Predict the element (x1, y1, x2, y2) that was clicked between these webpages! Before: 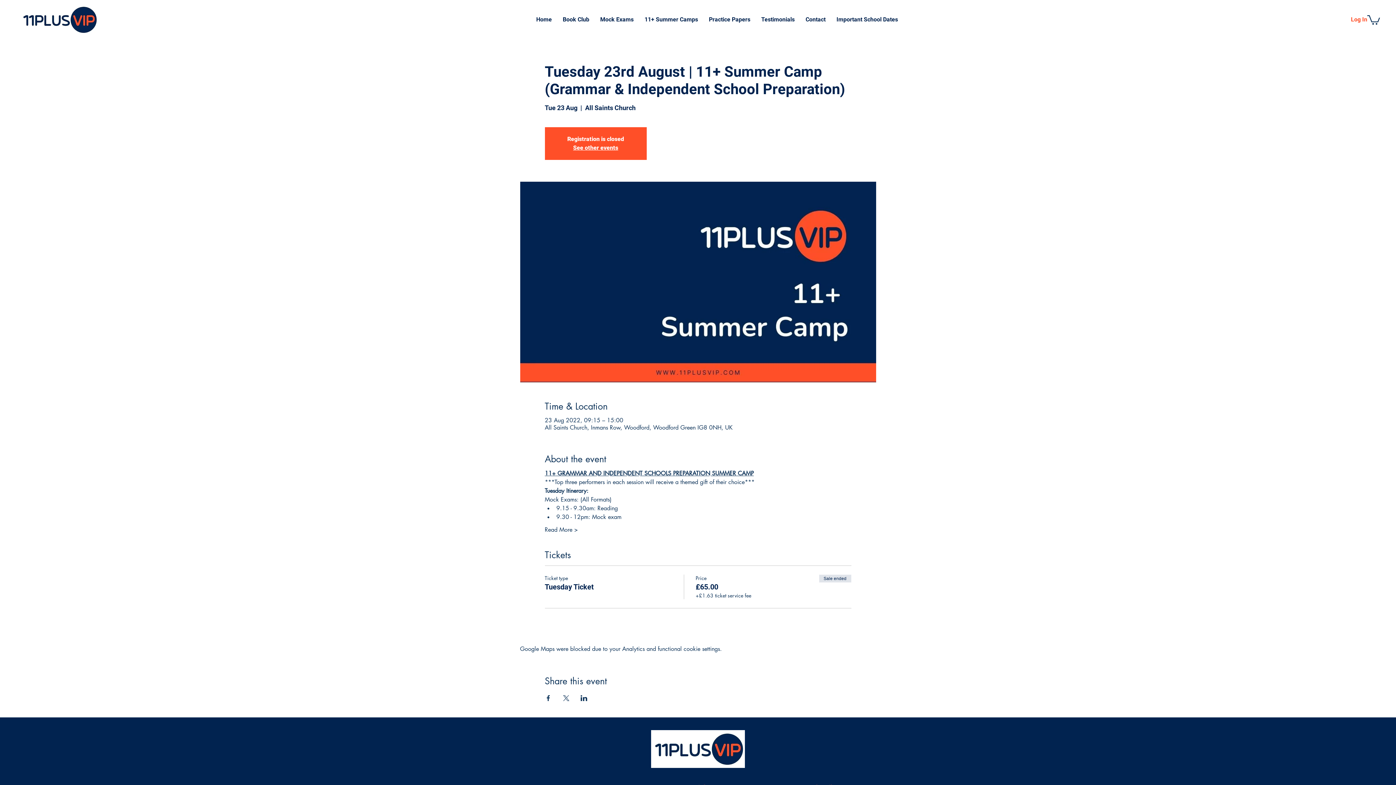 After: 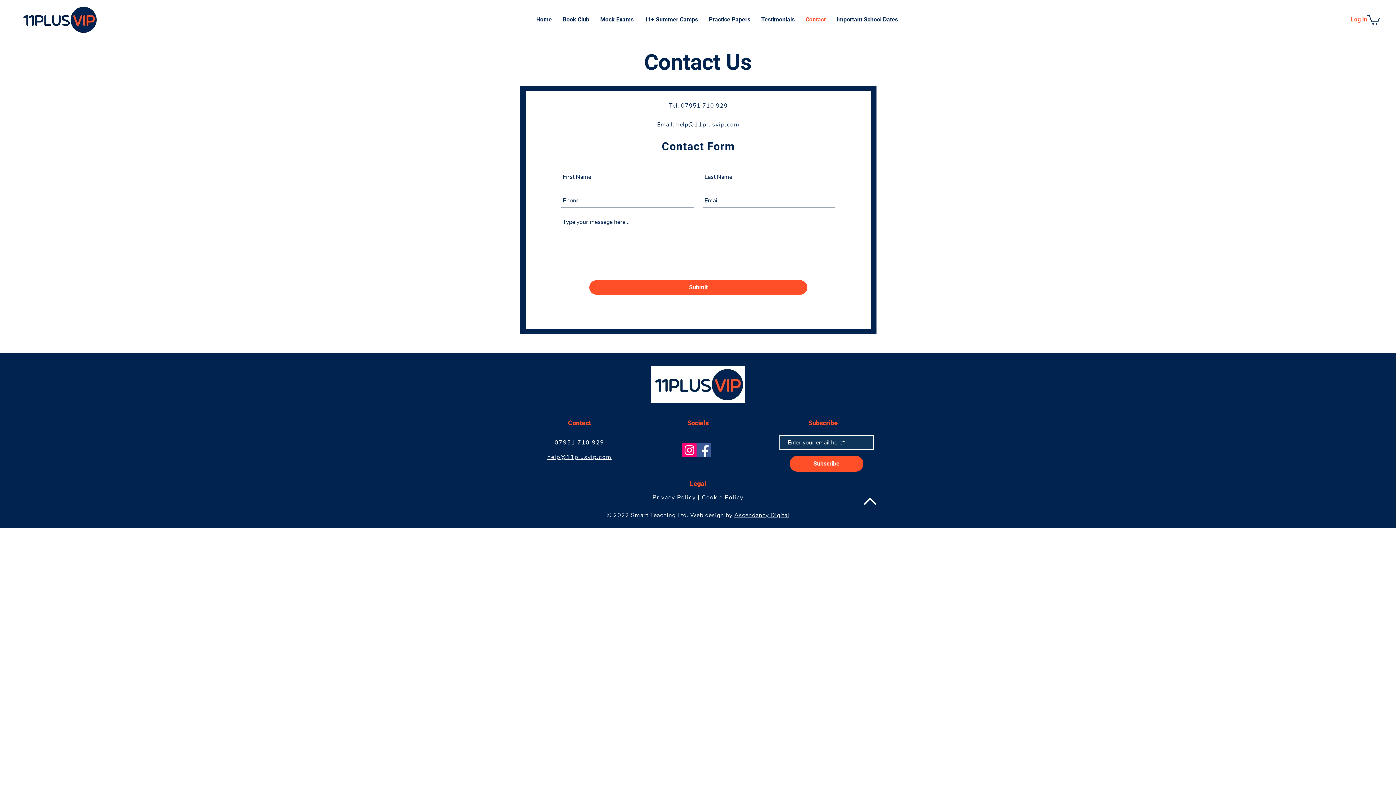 Action: bbox: (800, 10, 831, 28) label: Contact